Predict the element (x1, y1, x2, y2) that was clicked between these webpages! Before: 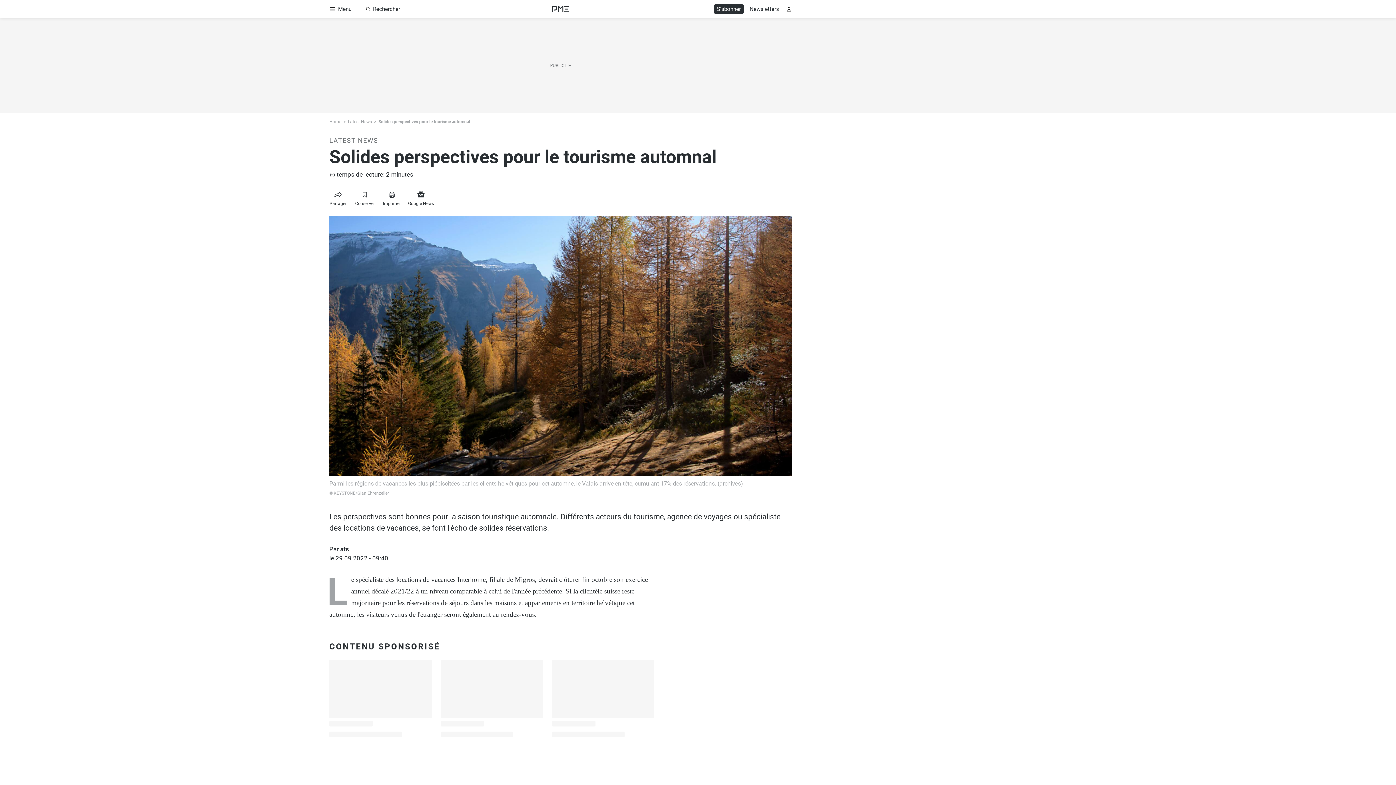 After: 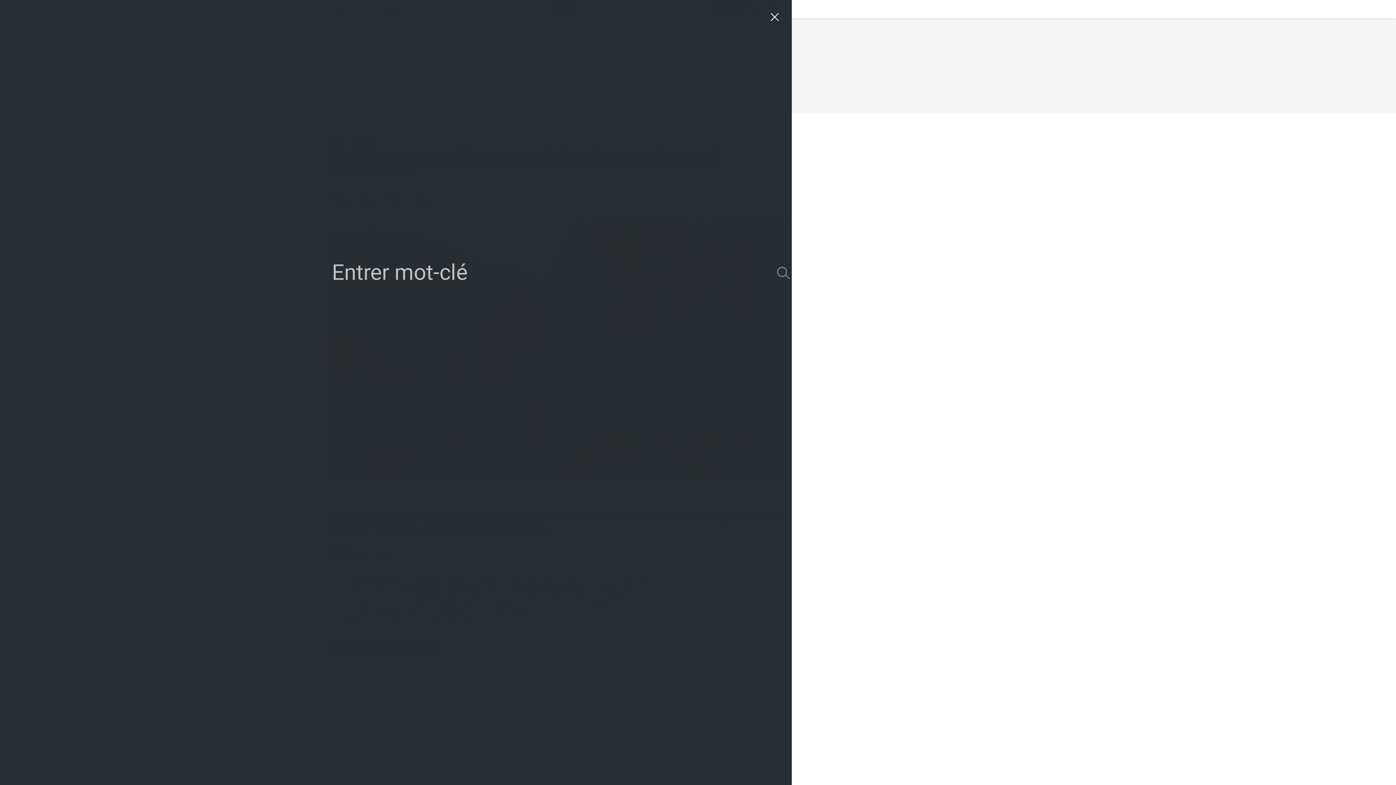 Action: label: Rechercher bbox: (362, 4, 403, 13)